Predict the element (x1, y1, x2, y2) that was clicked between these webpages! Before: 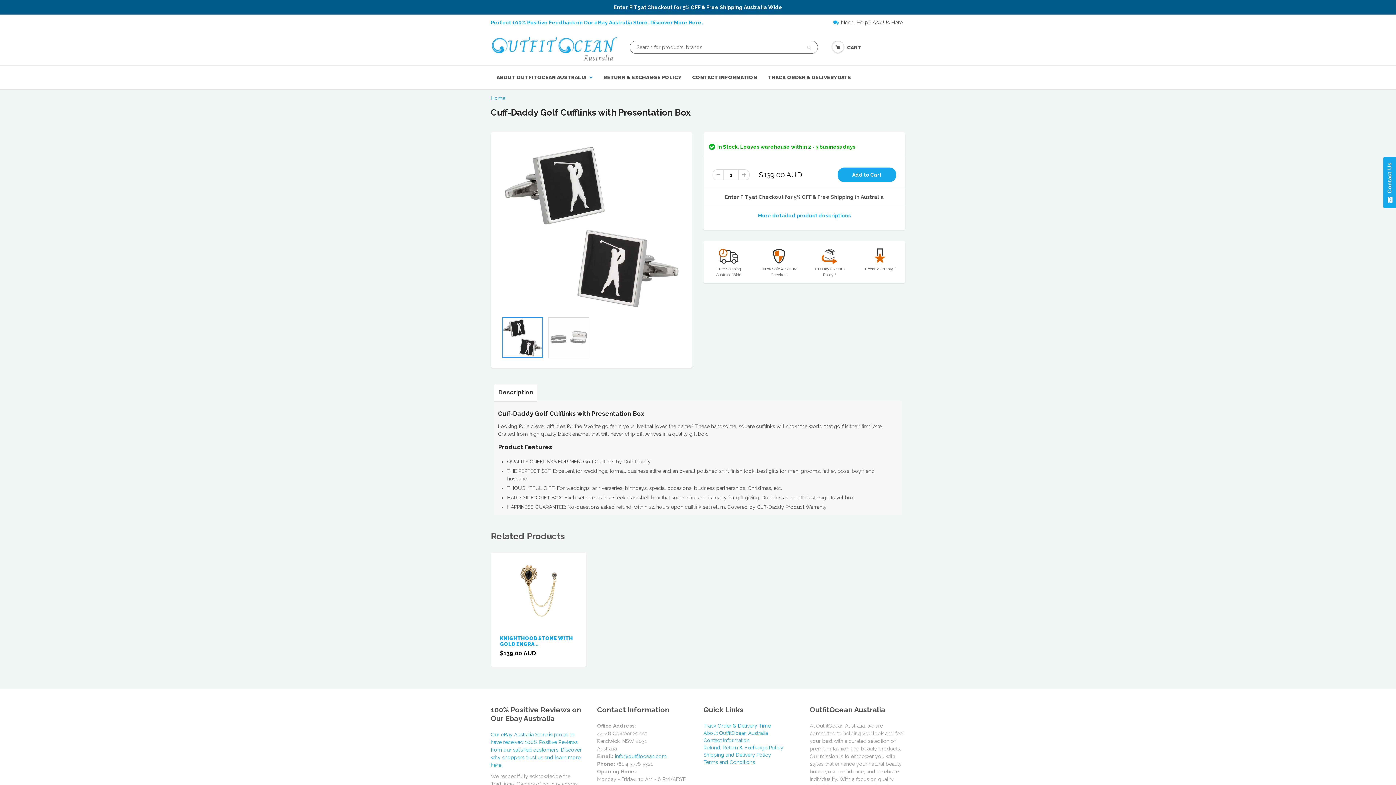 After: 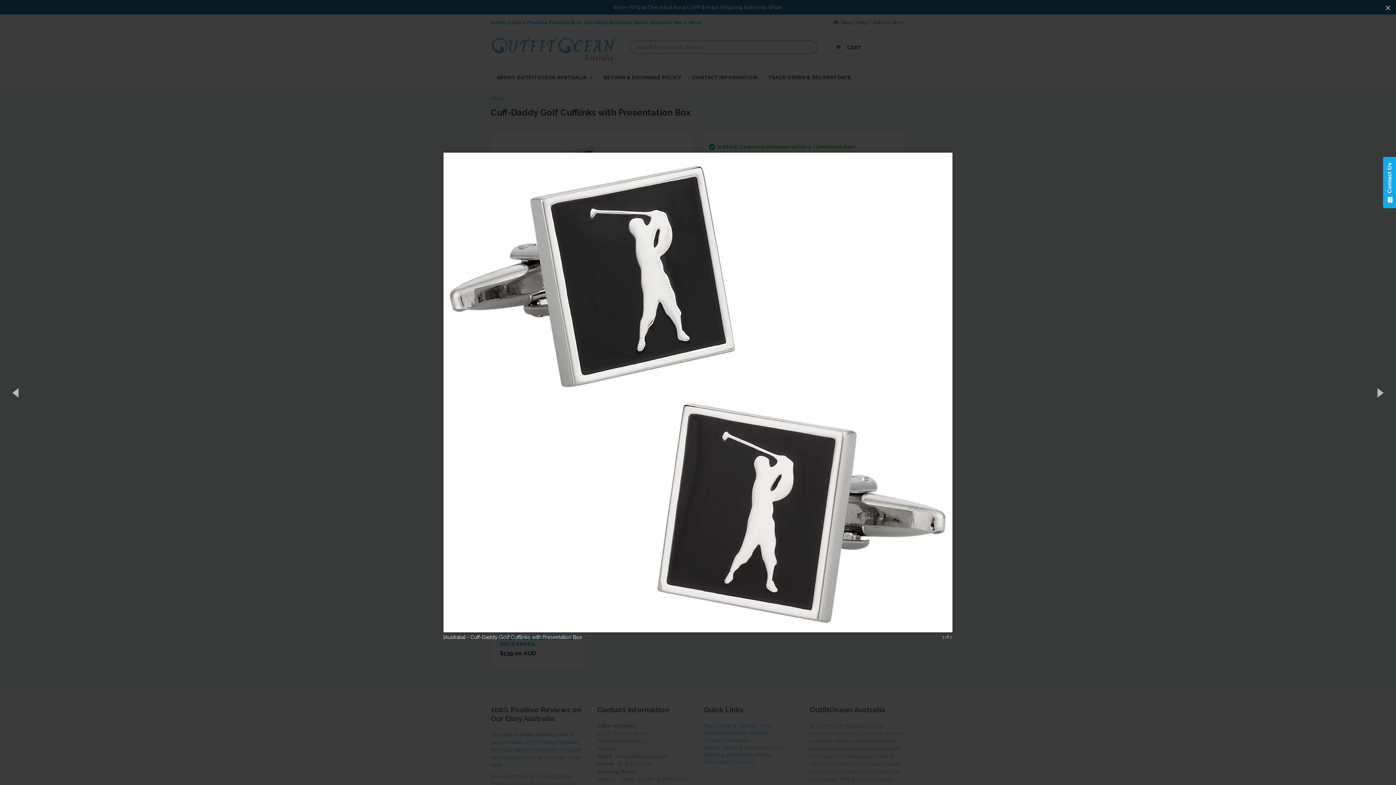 Action: bbox: (500, 139, 683, 312)